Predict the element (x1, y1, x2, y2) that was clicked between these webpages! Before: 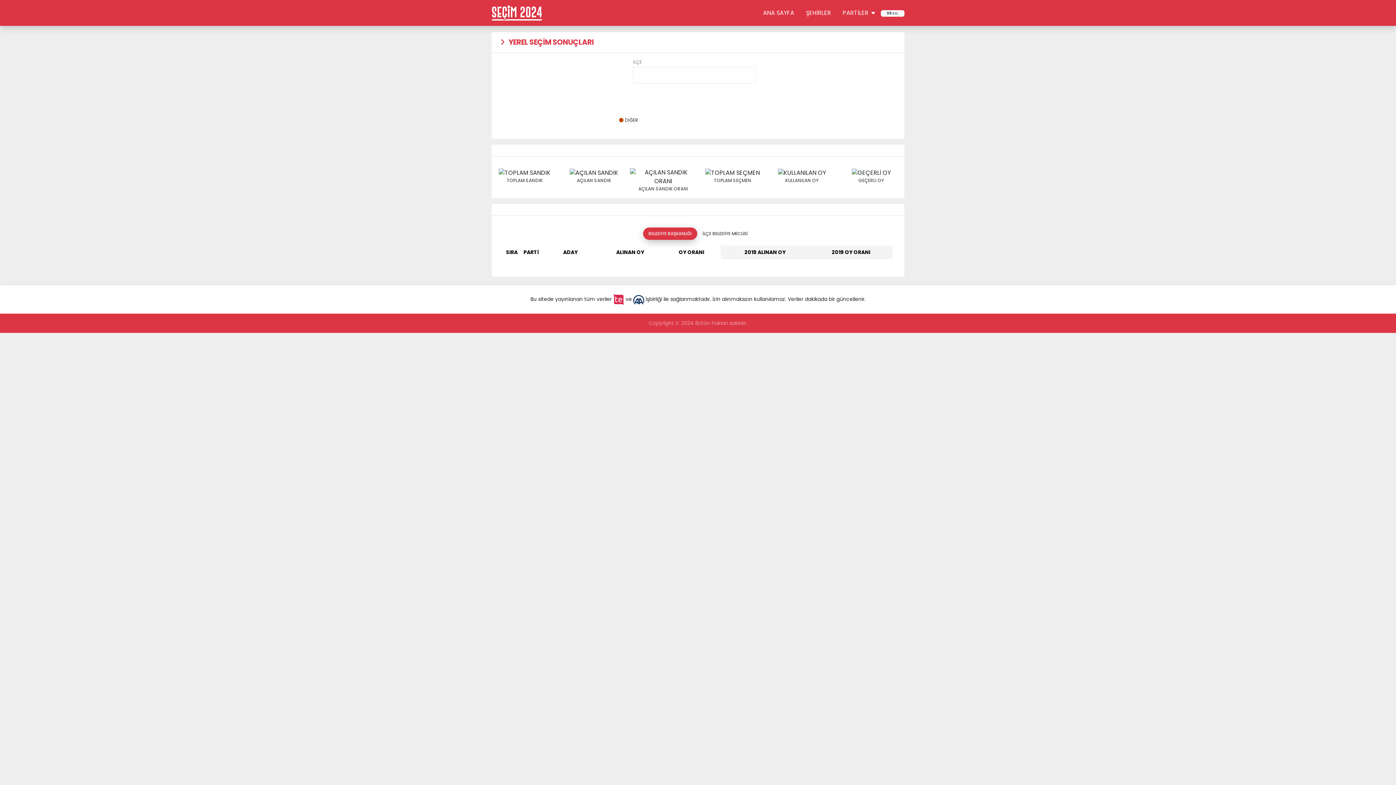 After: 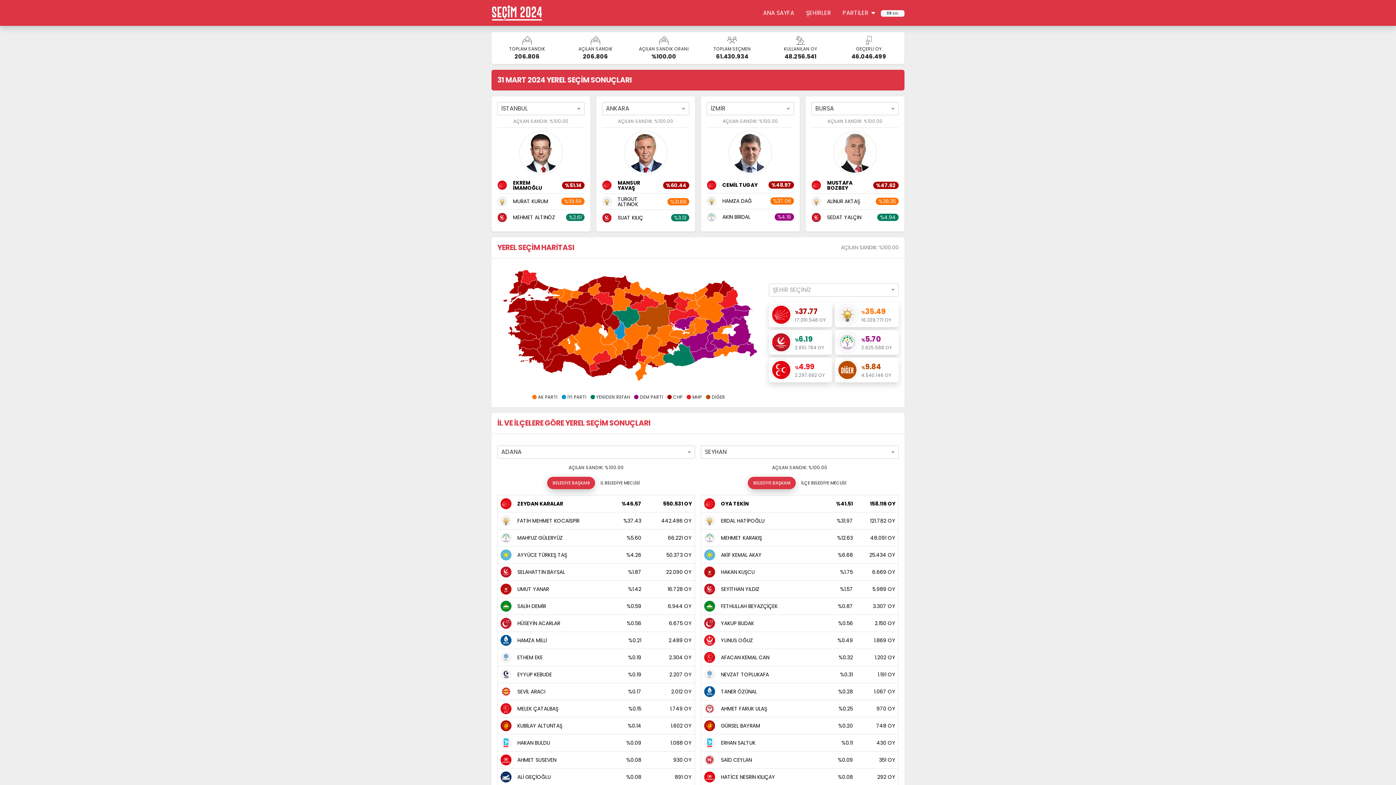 Action: bbox: (491, 5, 542, 19)